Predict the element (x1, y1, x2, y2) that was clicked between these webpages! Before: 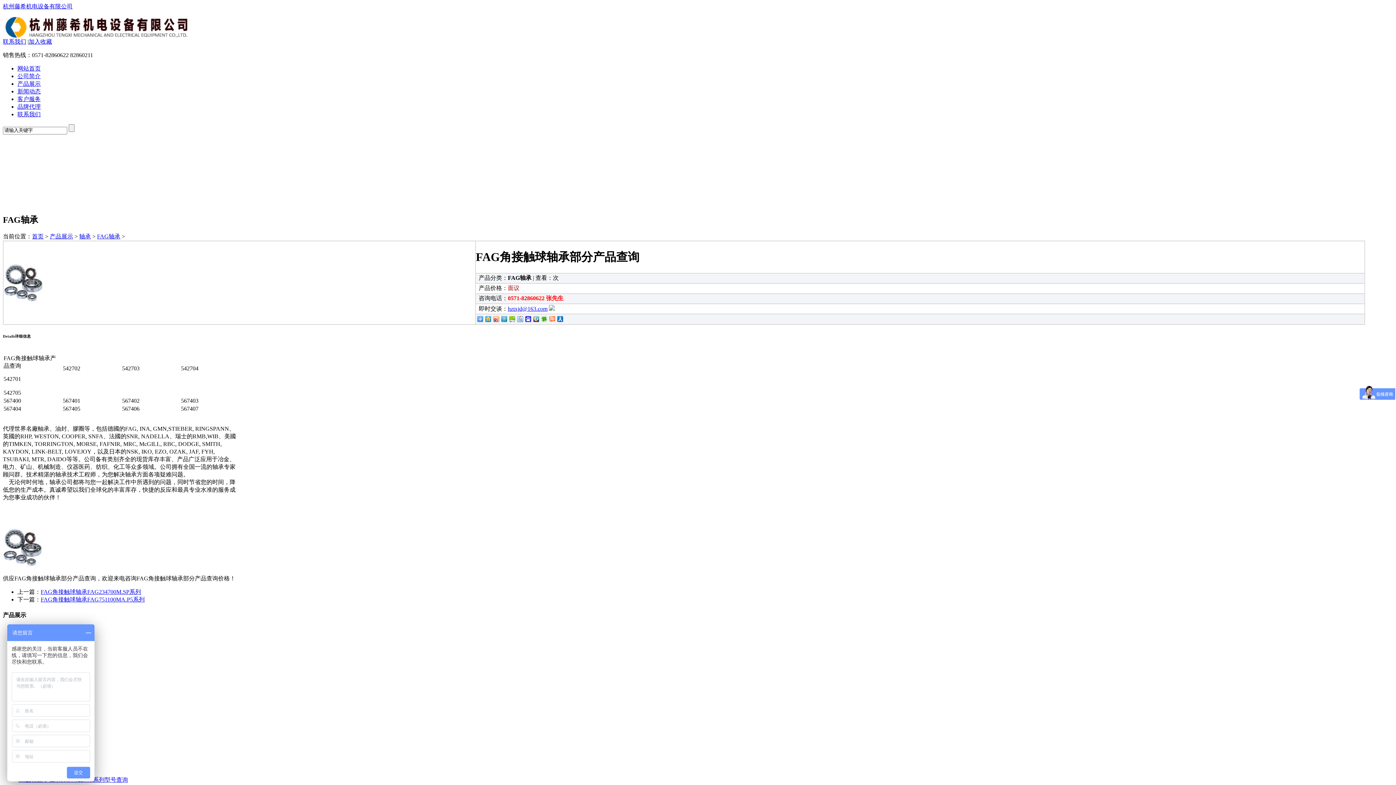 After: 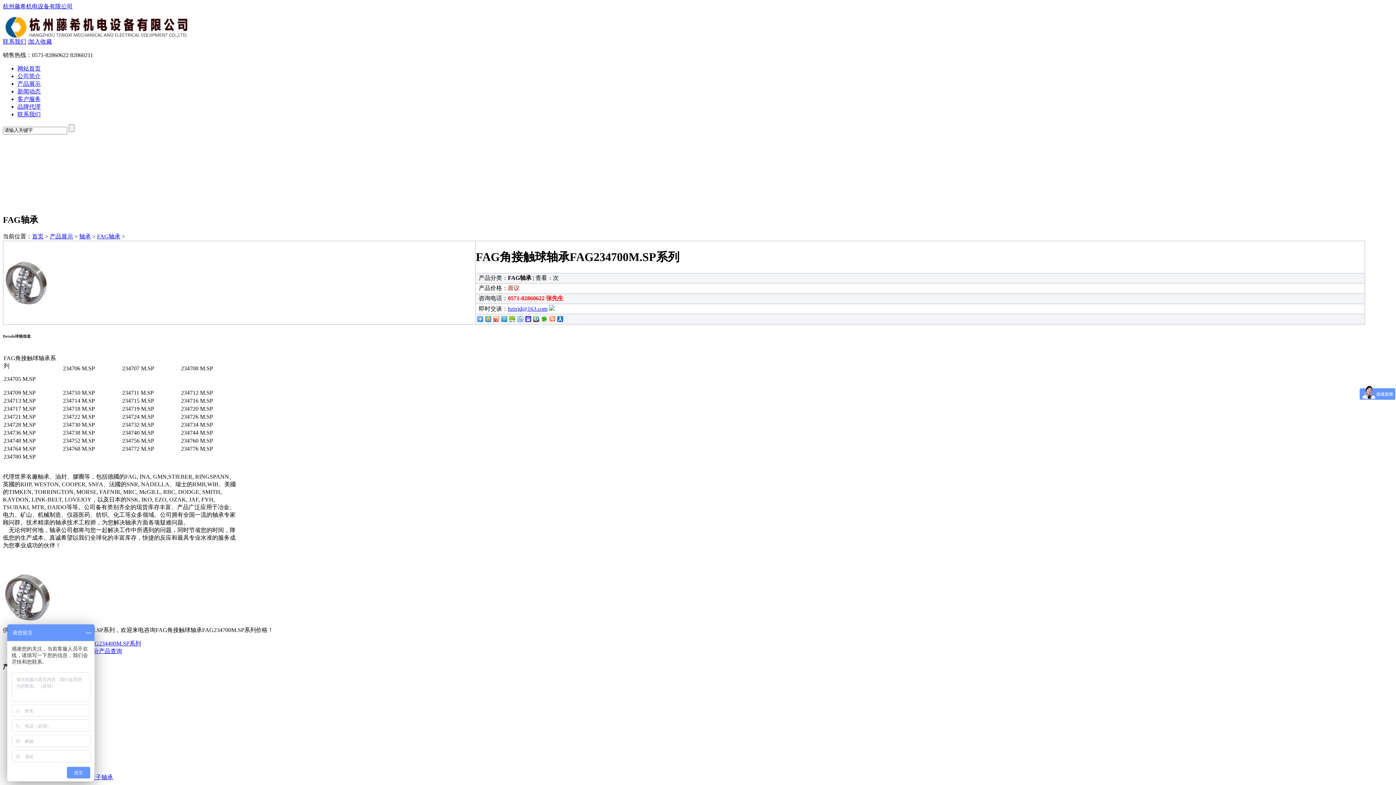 Action: label: FAG角接触球轴承FAG234700M.SP系列 bbox: (40, 589, 141, 595)